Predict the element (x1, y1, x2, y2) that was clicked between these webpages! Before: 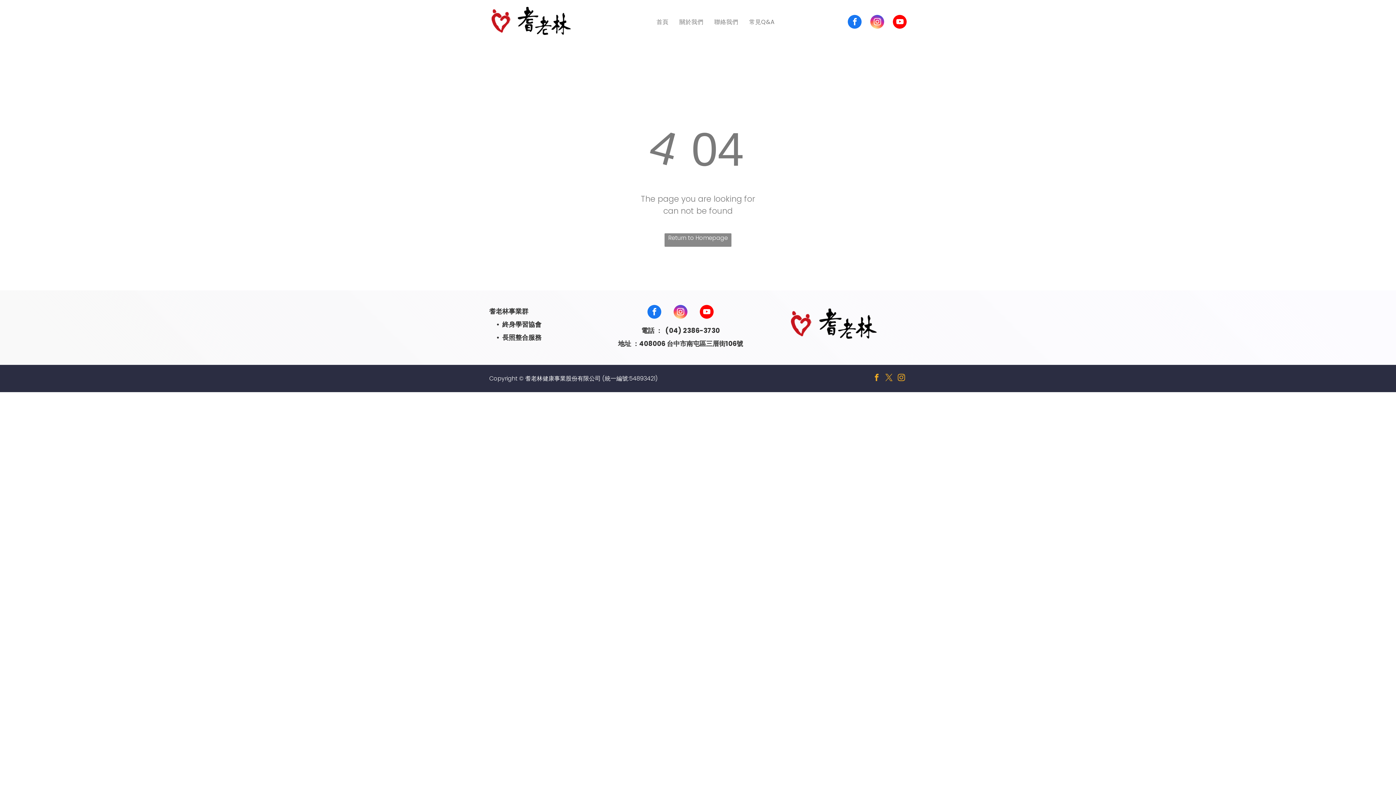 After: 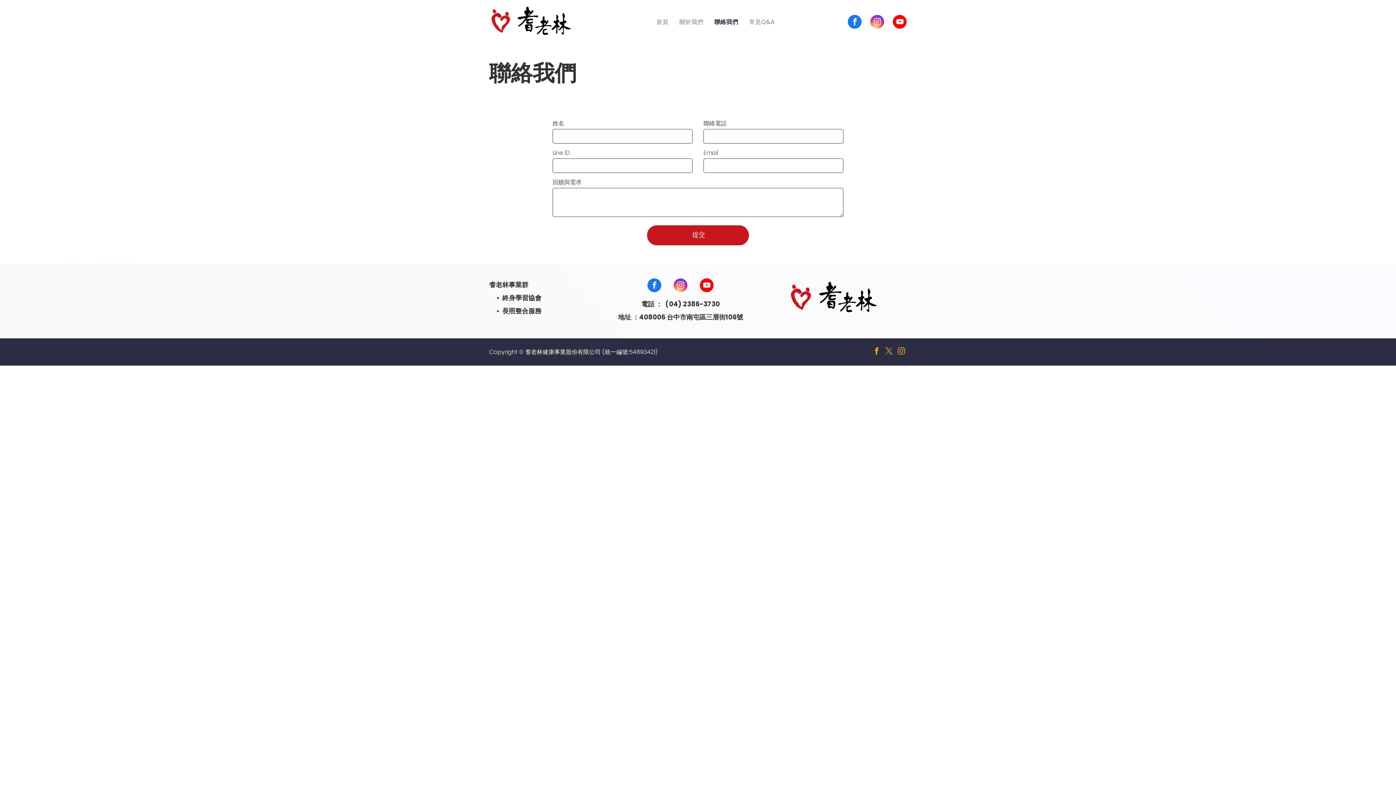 Action: label: 聯絡我們 bbox: (709, 17, 743, 26)